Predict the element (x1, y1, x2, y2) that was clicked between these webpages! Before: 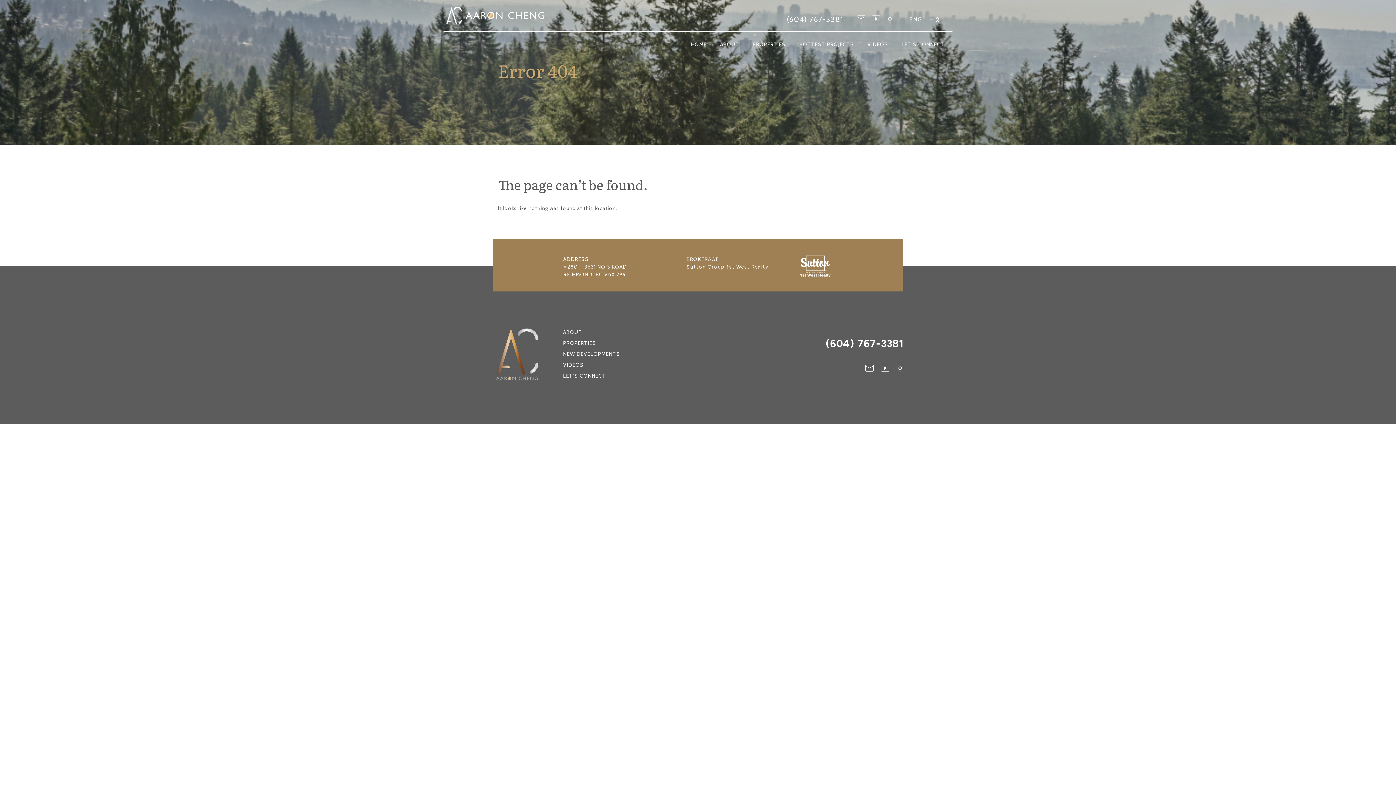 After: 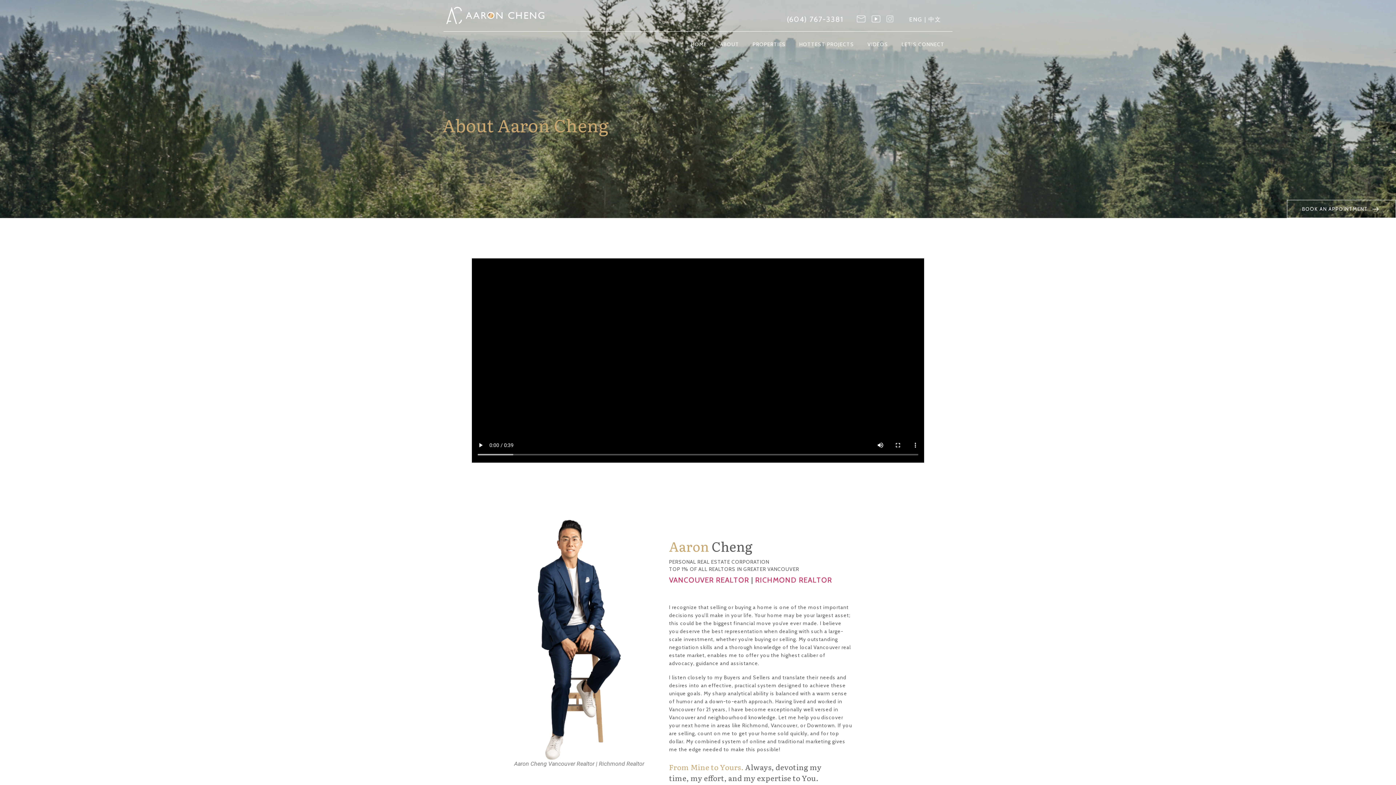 Action: label: ABOUT bbox: (720, 41, 739, 47)